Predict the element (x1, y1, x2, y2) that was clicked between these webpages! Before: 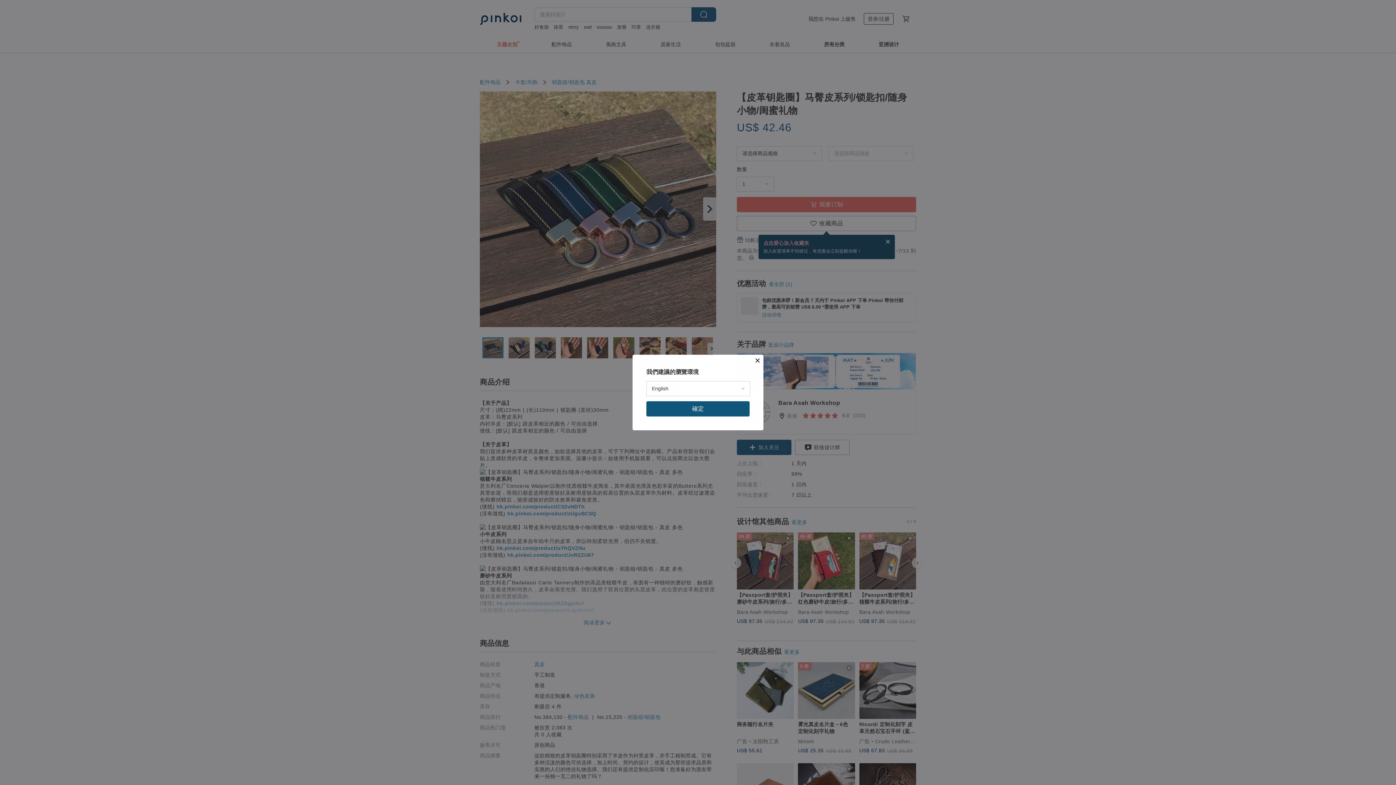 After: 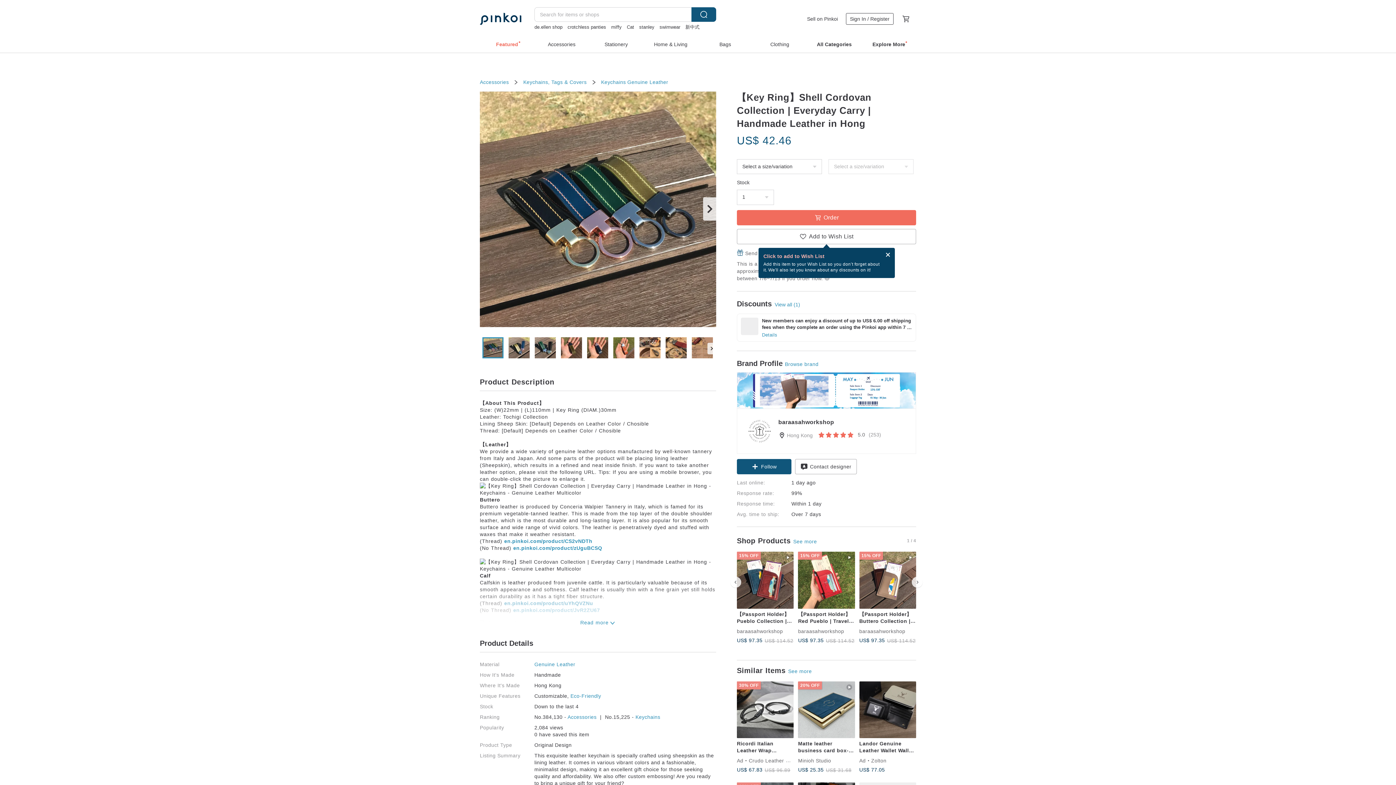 Action: bbox: (646, 401, 749, 416) label: 確定